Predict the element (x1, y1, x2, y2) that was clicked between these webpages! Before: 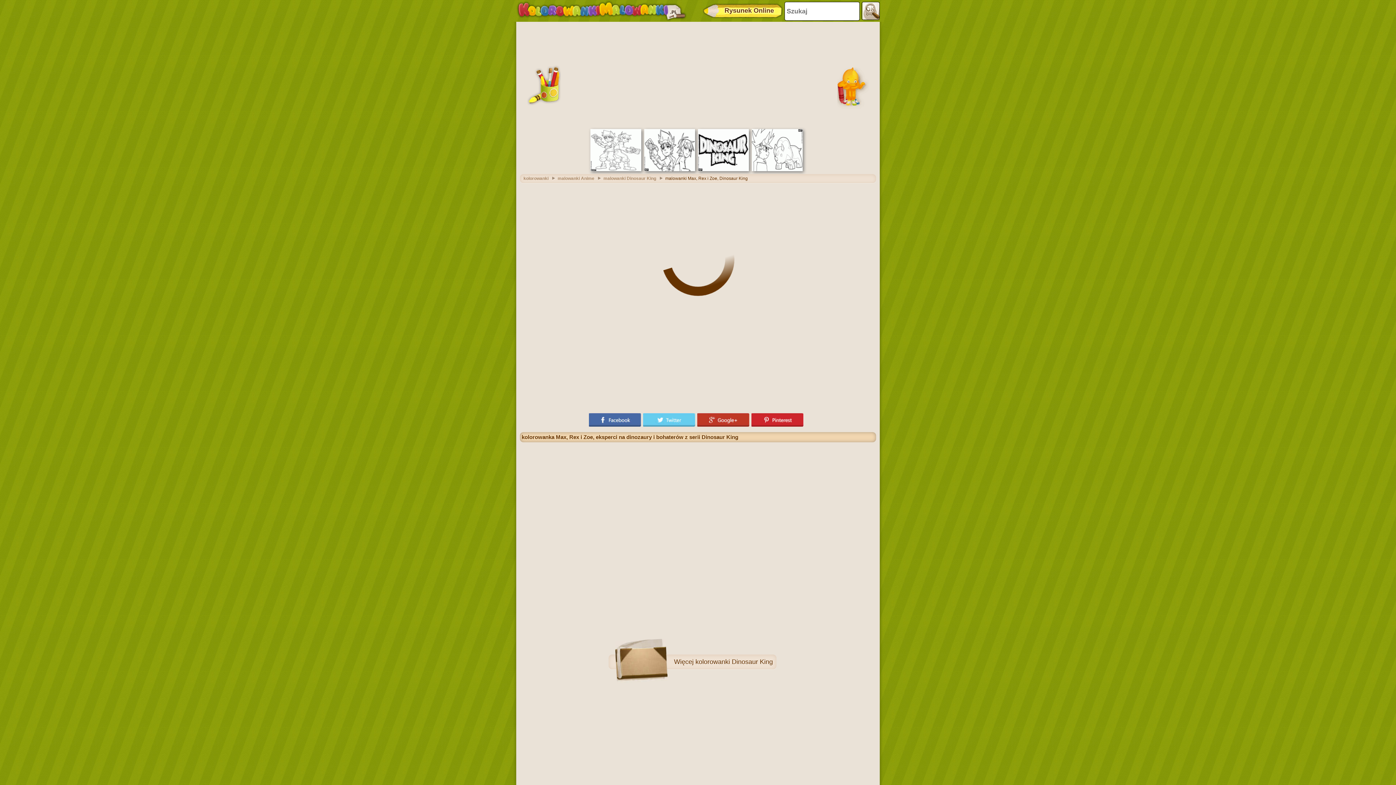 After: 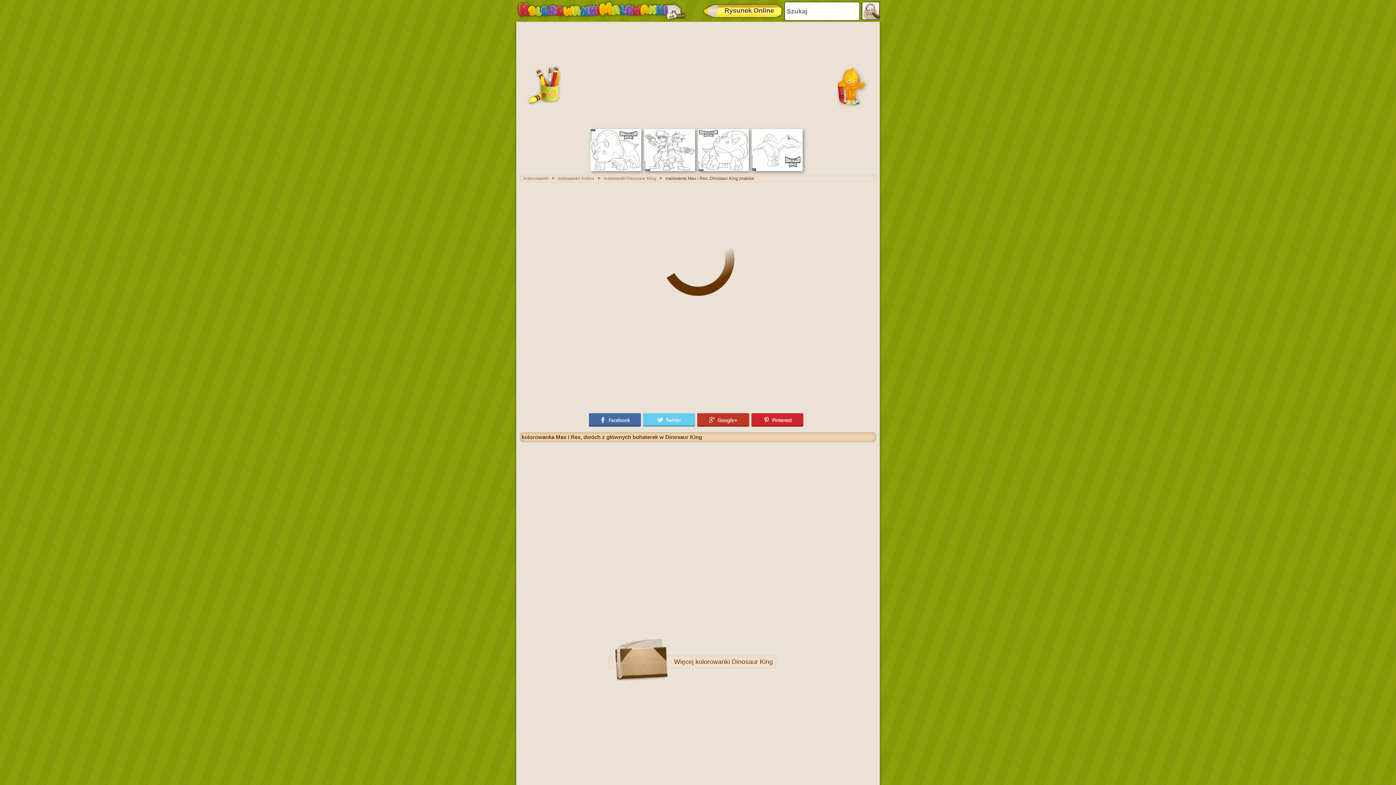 Action: bbox: (644, 167, 695, 172)